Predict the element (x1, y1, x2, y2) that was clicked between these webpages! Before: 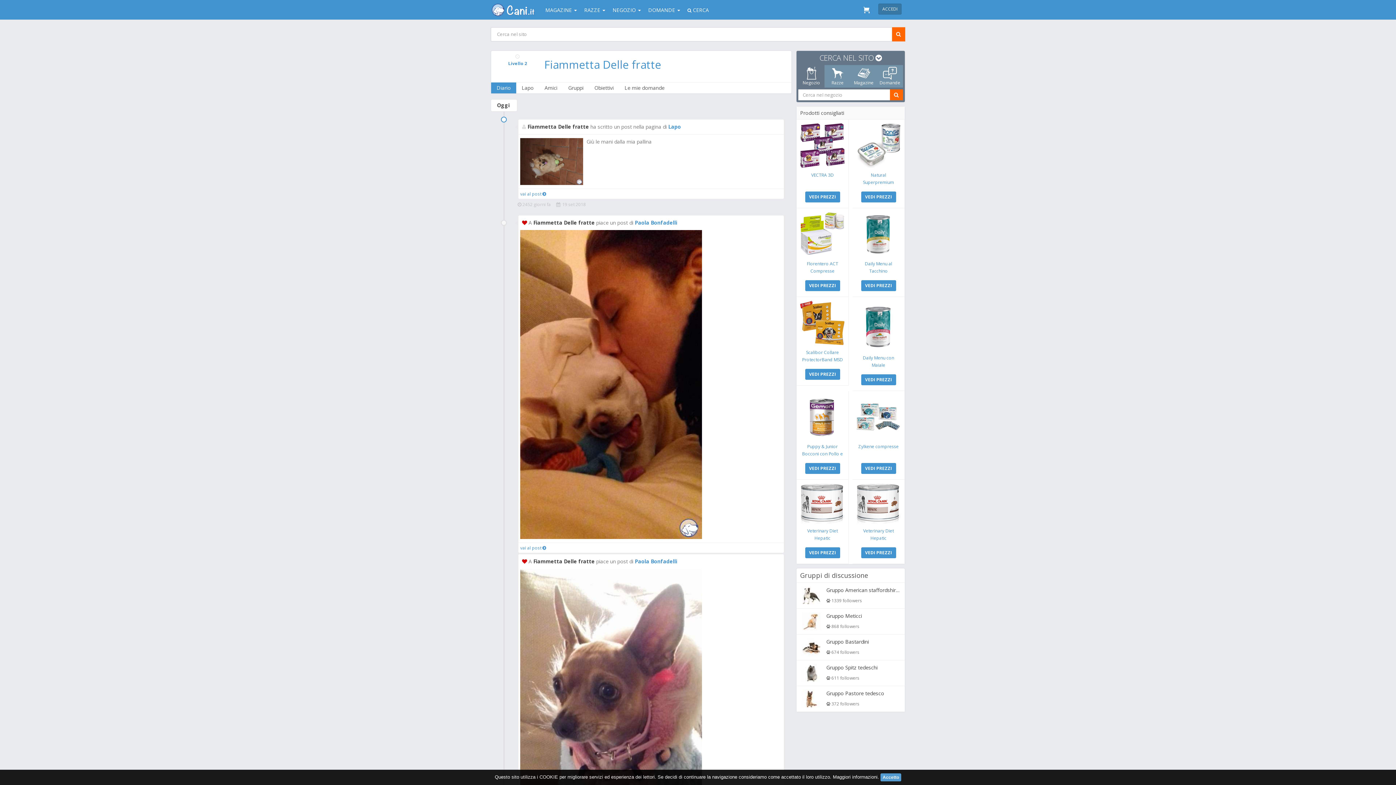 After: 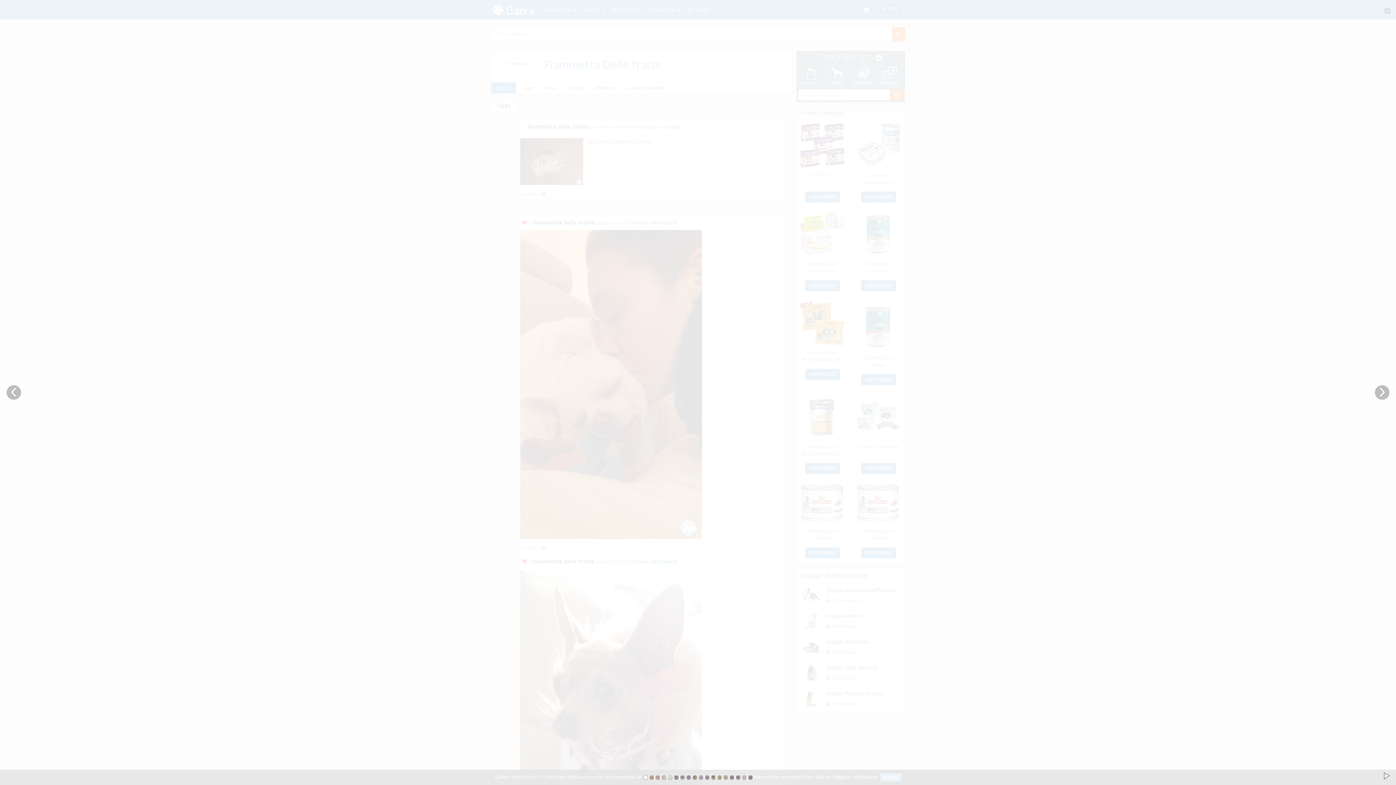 Action: bbox: (515, 52, 519, 59)